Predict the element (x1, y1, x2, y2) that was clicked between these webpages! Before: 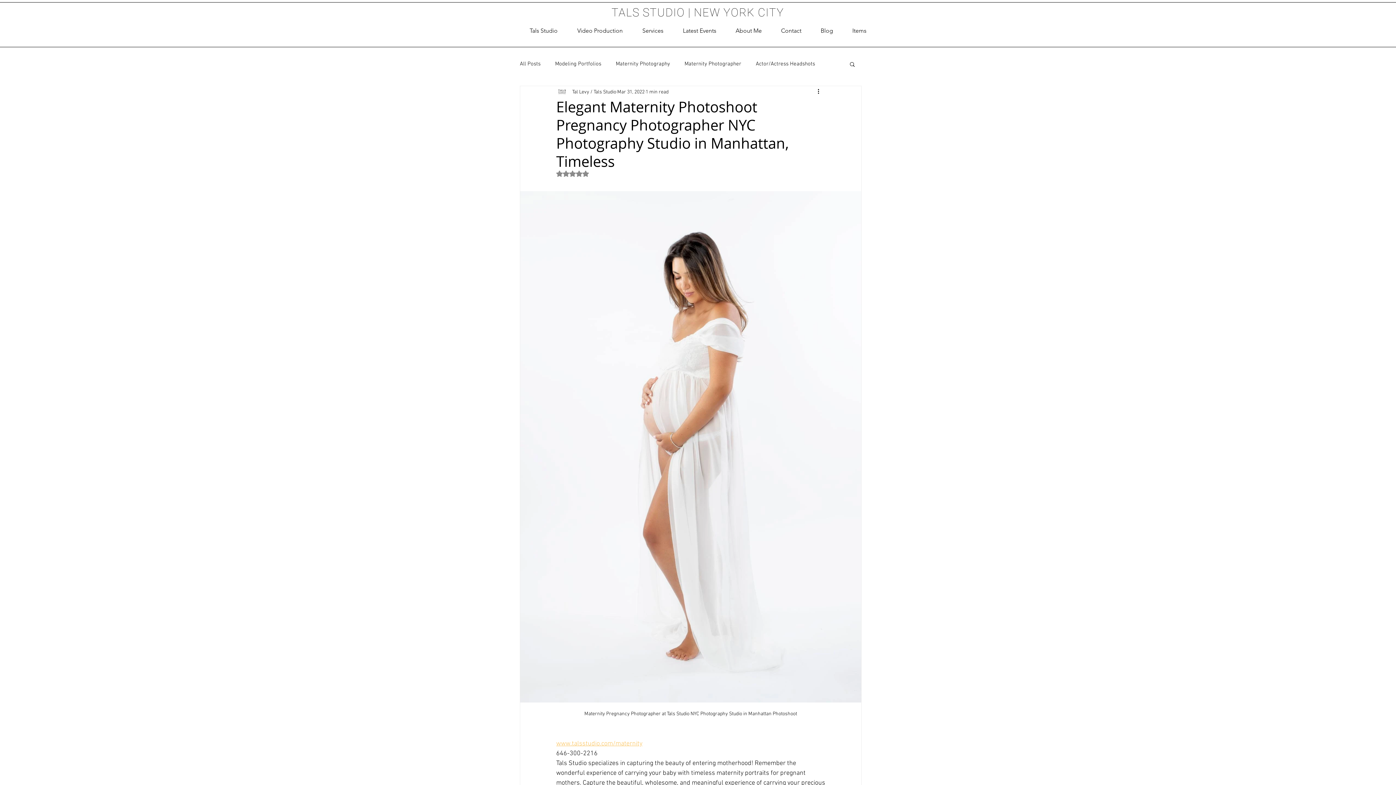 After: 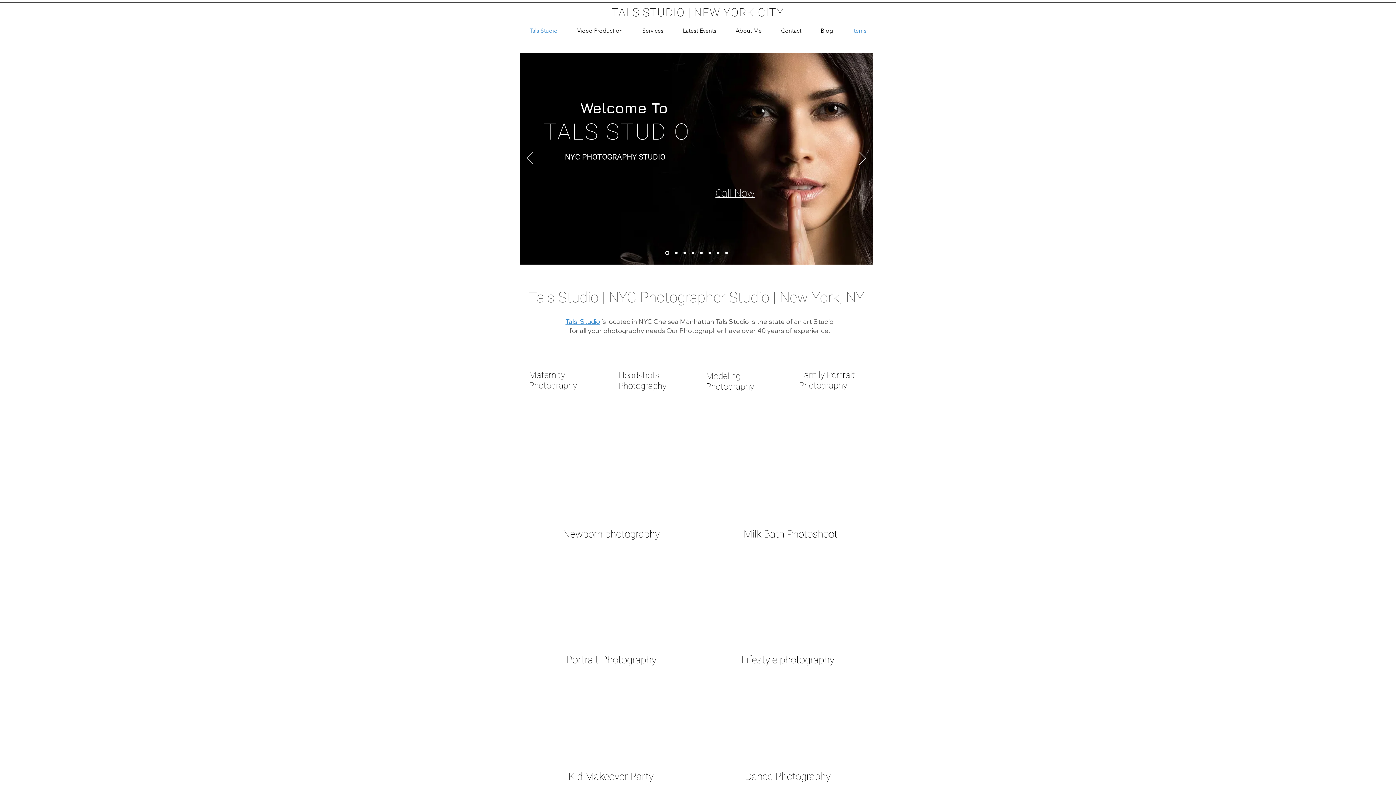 Action: bbox: (842, 23, 876, 38) label: Items